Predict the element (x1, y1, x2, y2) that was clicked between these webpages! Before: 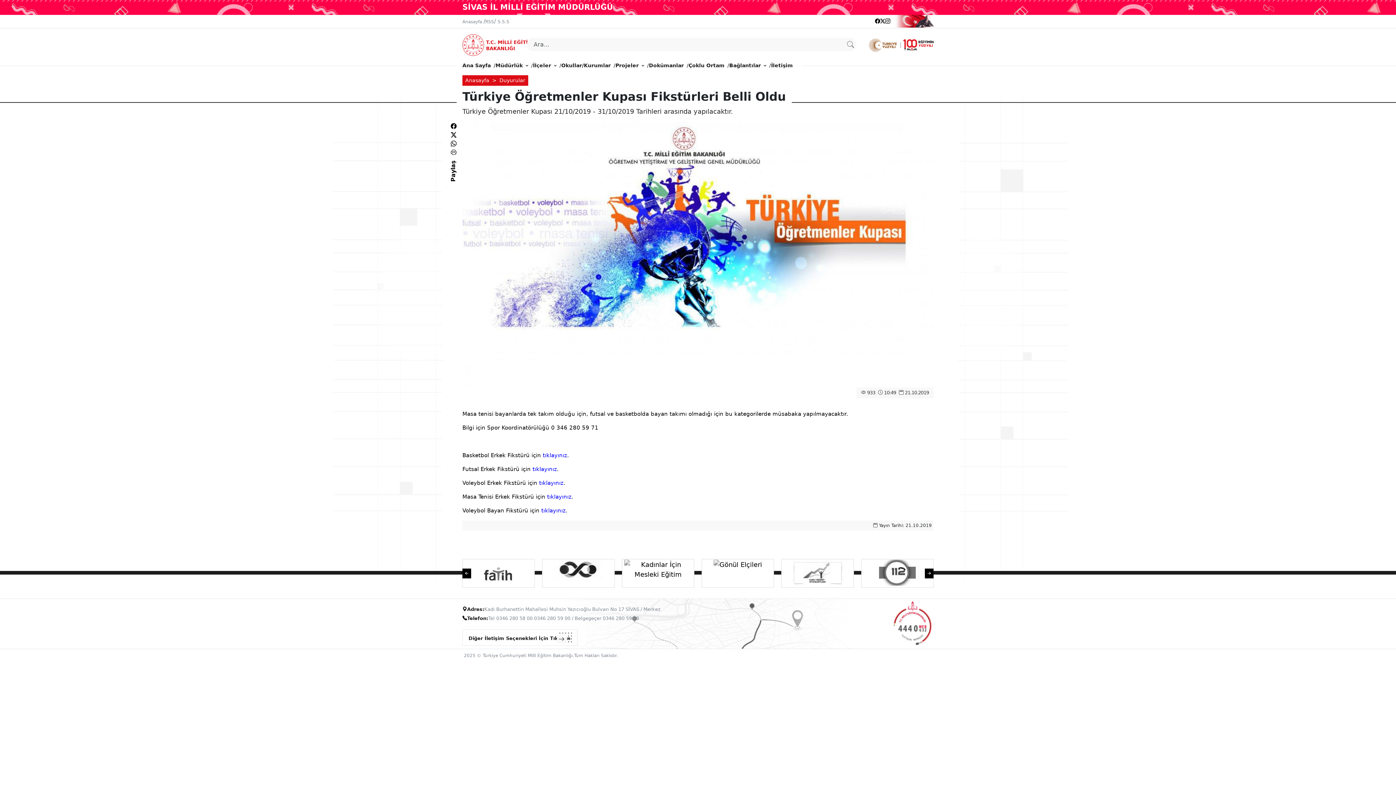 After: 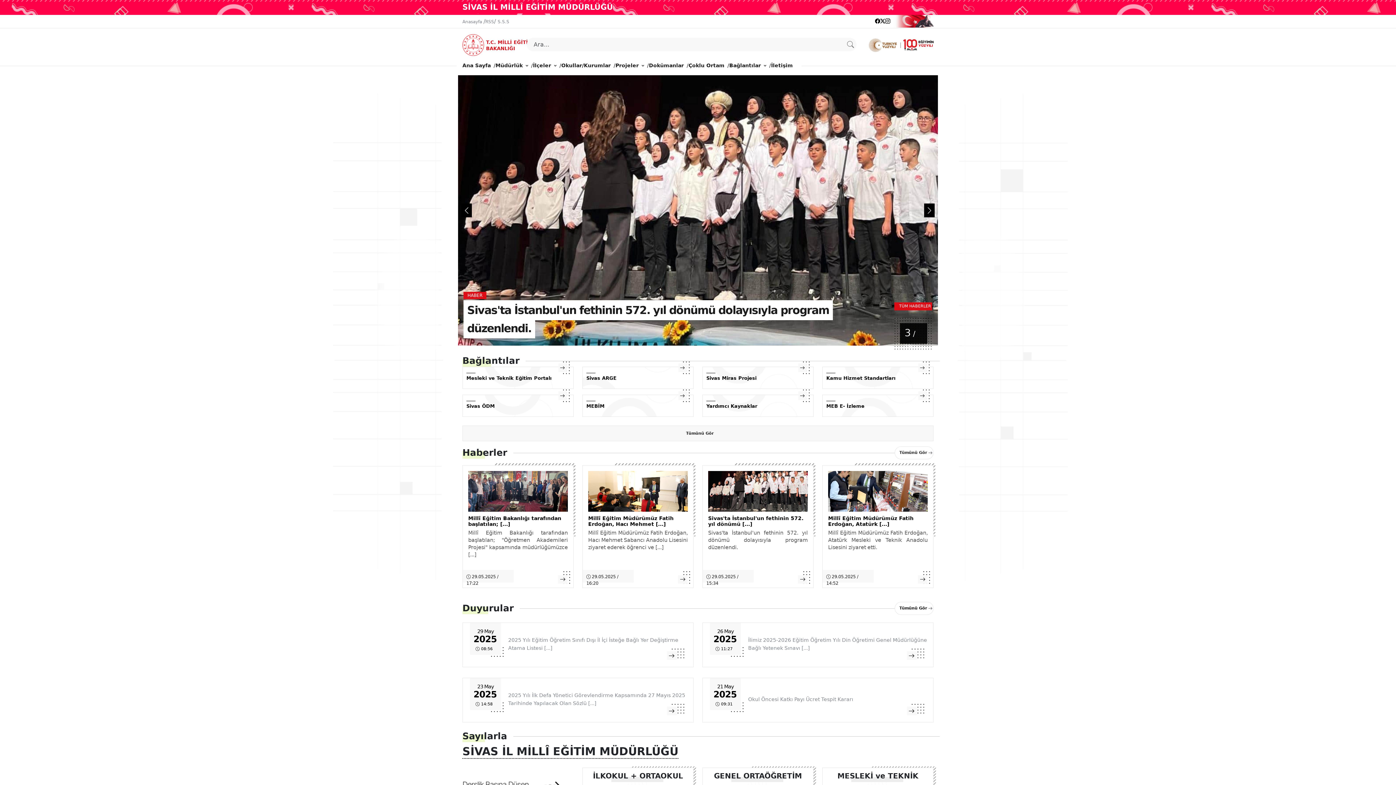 Action: bbox: (465, 77, 489, 83) label: Anasayfa